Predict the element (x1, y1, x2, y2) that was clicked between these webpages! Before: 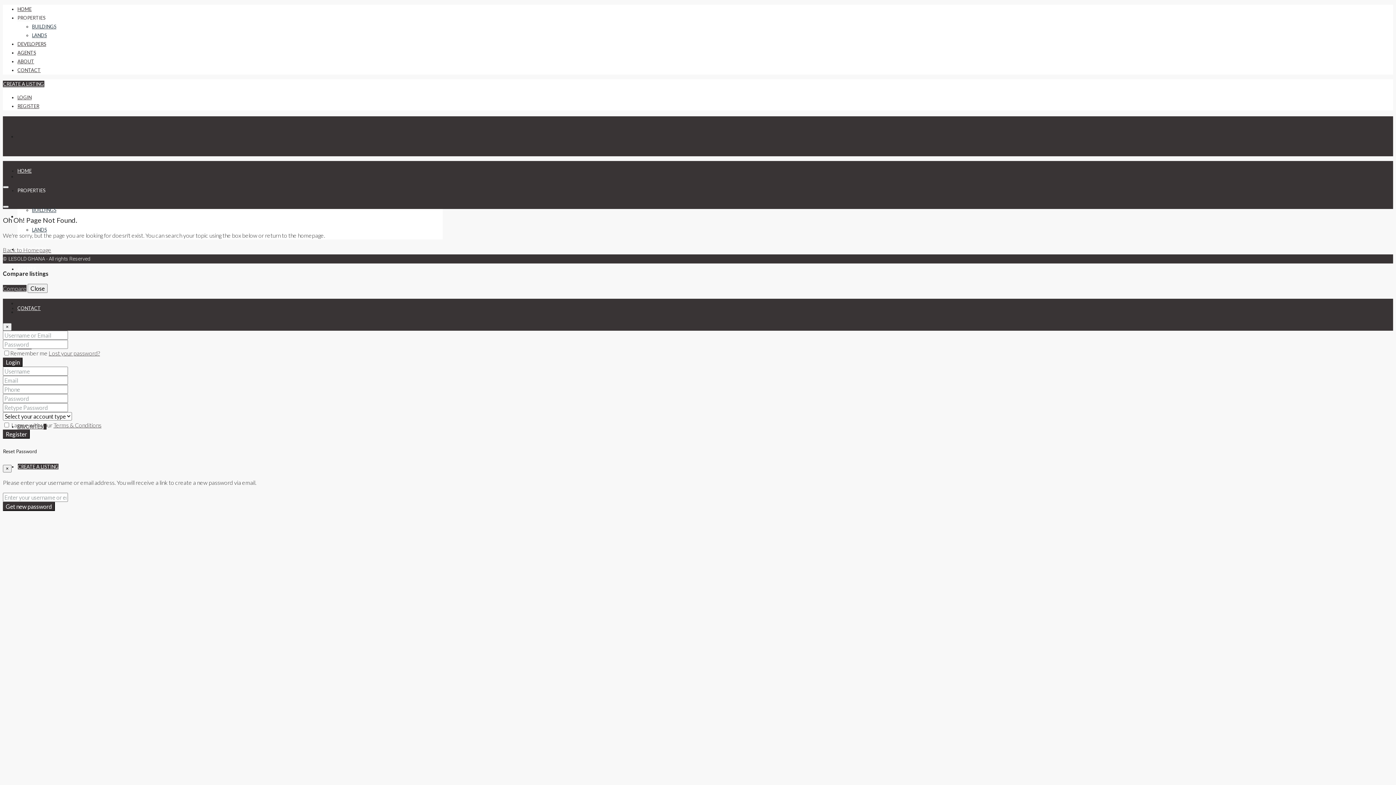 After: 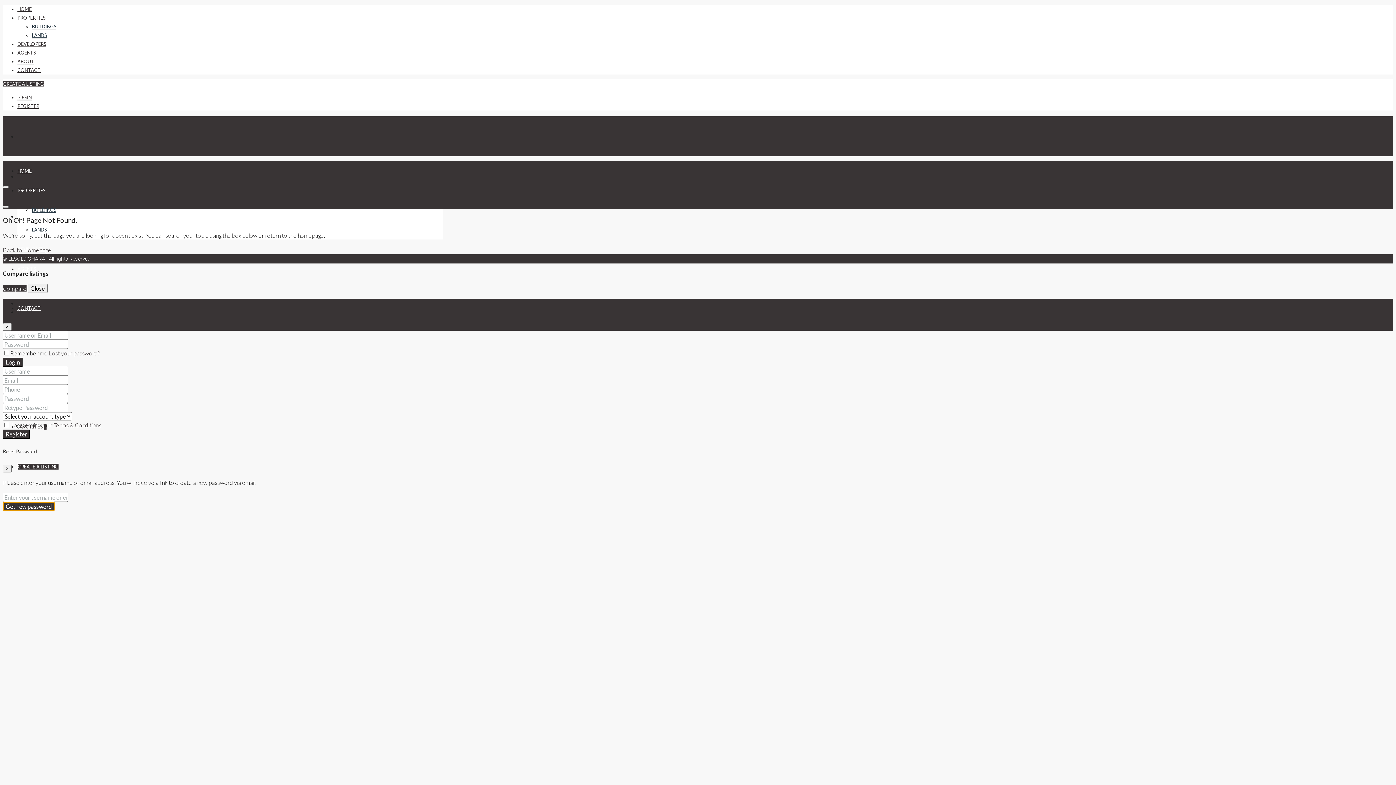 Action: bbox: (2, 502, 54, 511) label: Get new password